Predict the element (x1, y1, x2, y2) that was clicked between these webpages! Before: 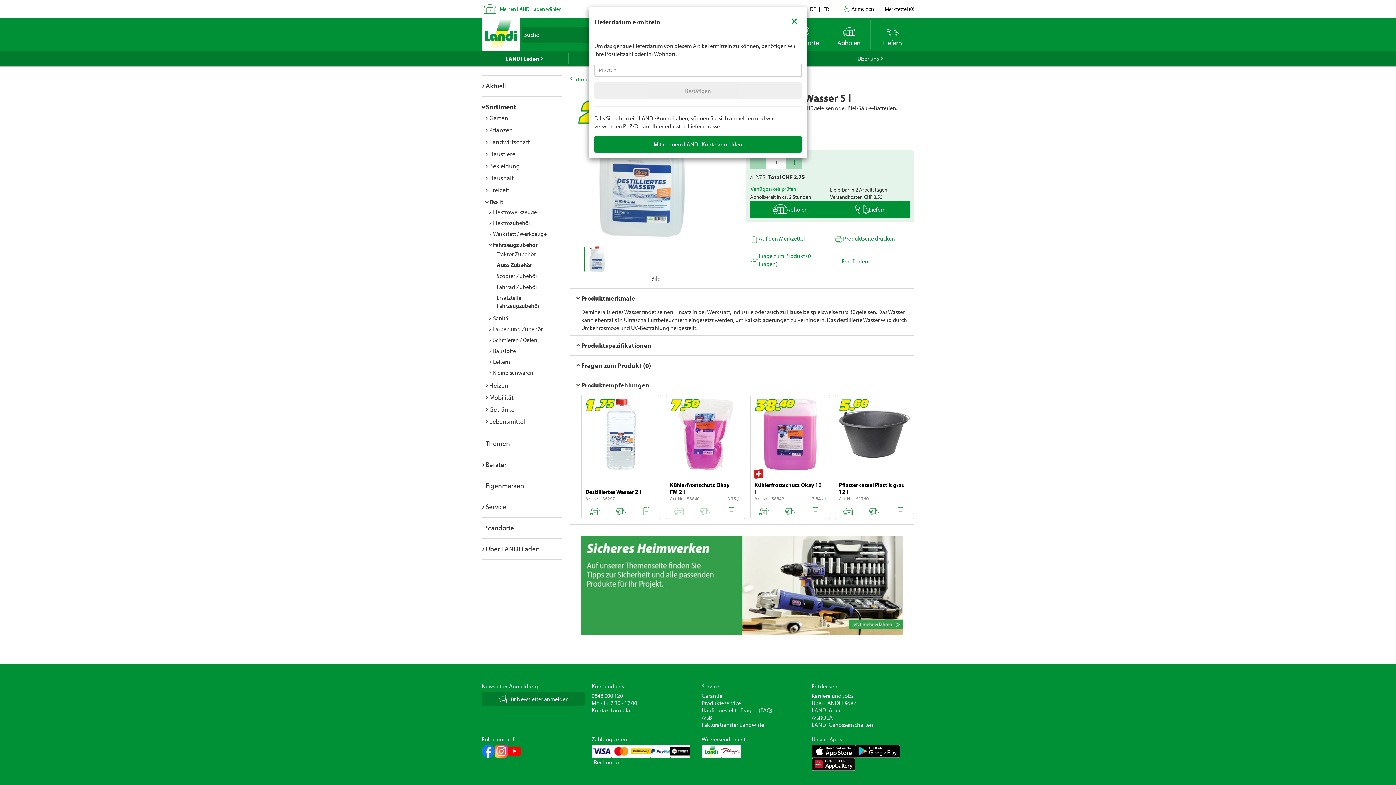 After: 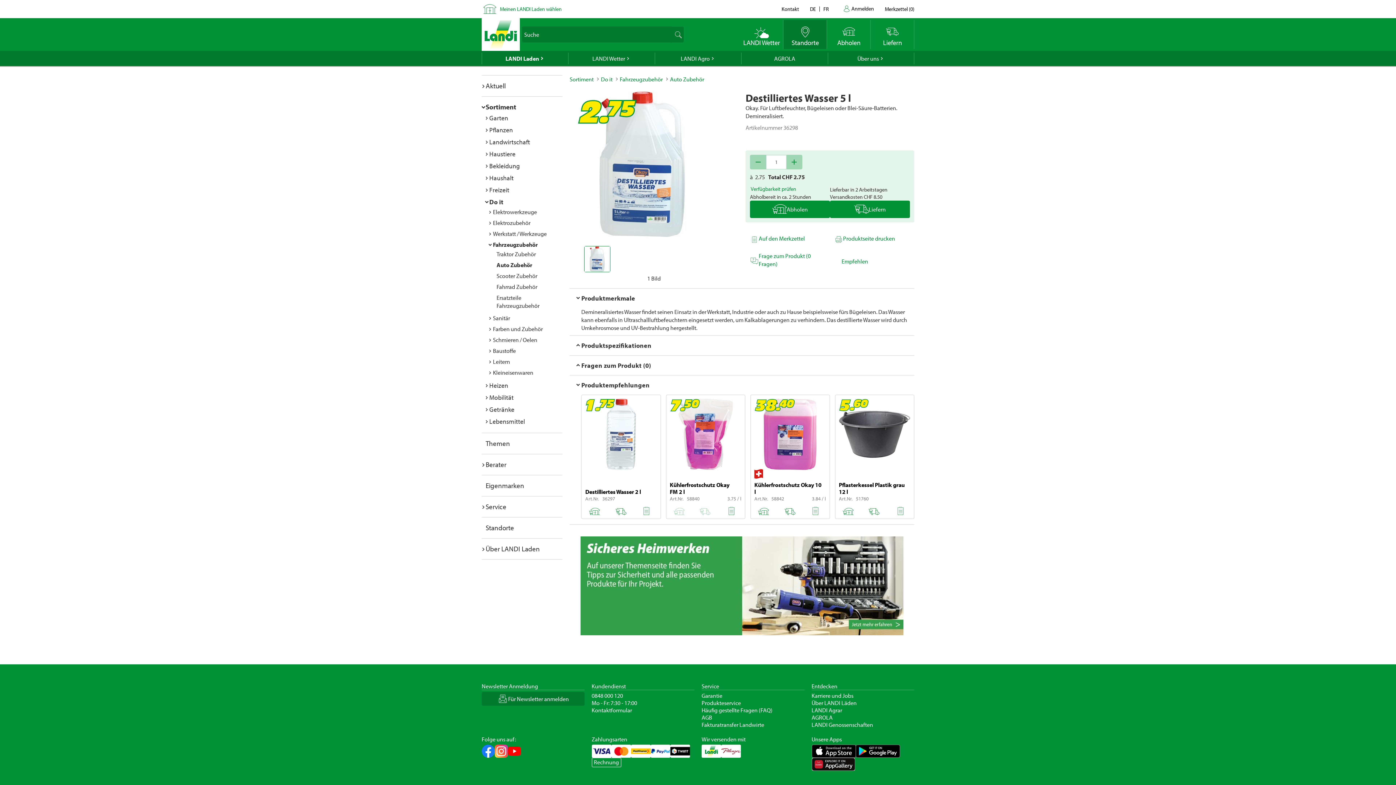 Action: label: Close bbox: (783, 9, 805, 30)